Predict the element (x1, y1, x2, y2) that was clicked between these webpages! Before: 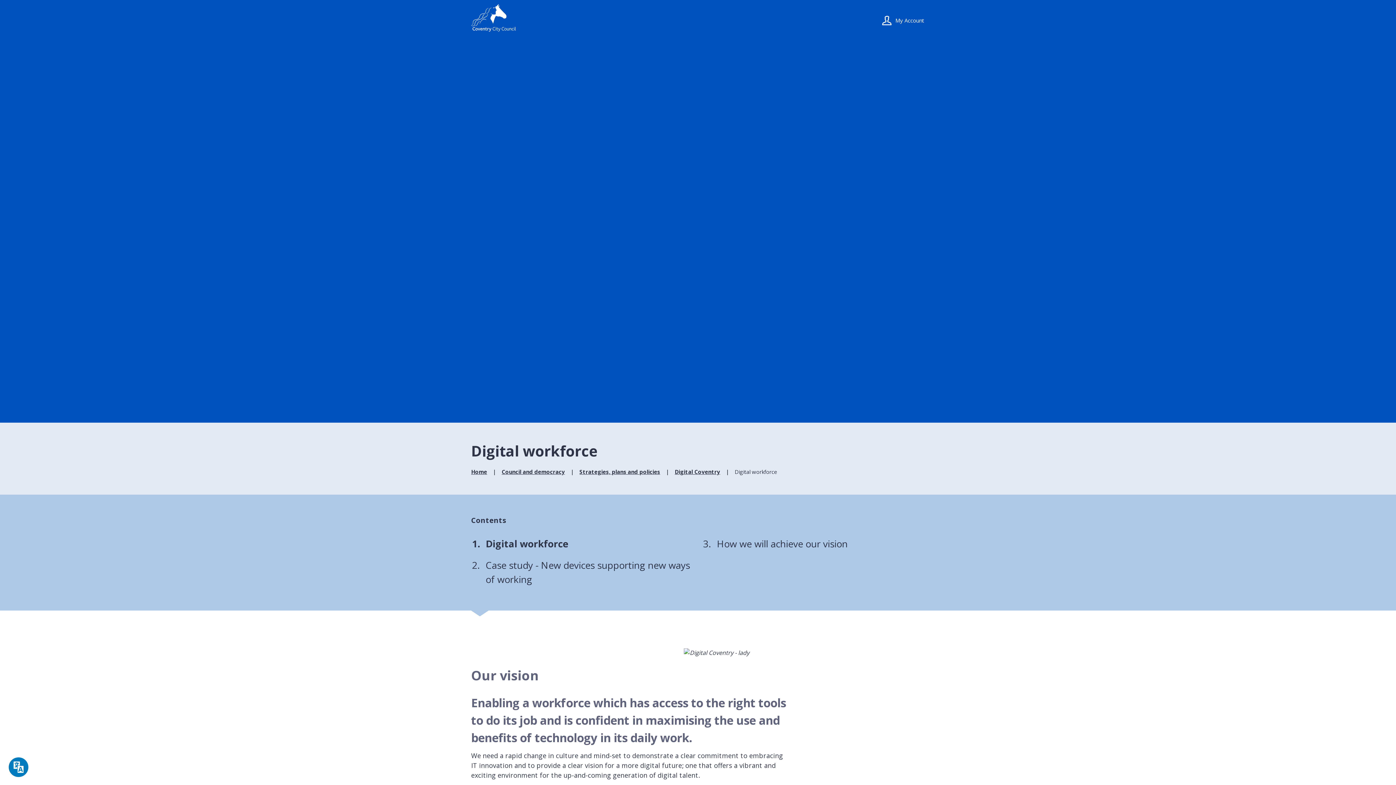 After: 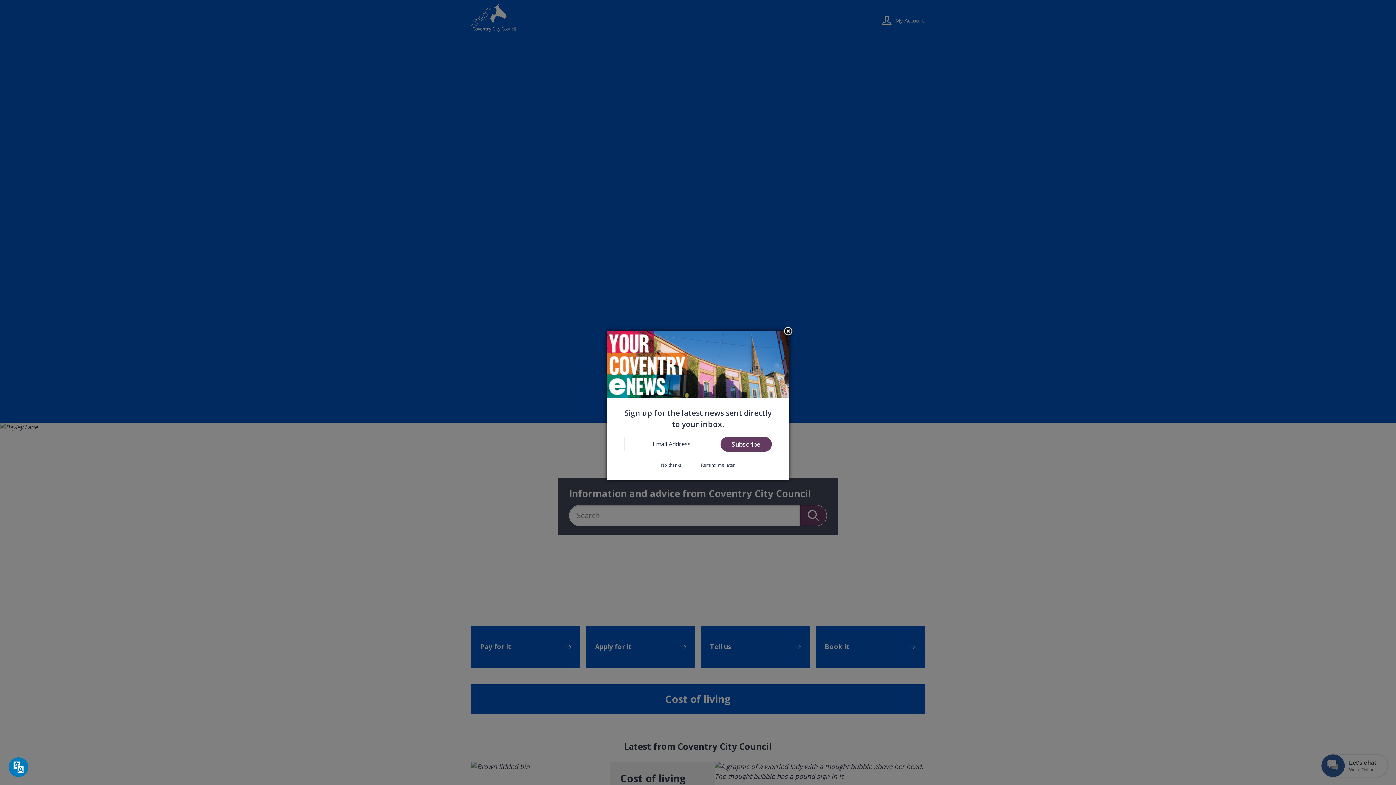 Action: label: Home bbox: (471, 467, 487, 475)